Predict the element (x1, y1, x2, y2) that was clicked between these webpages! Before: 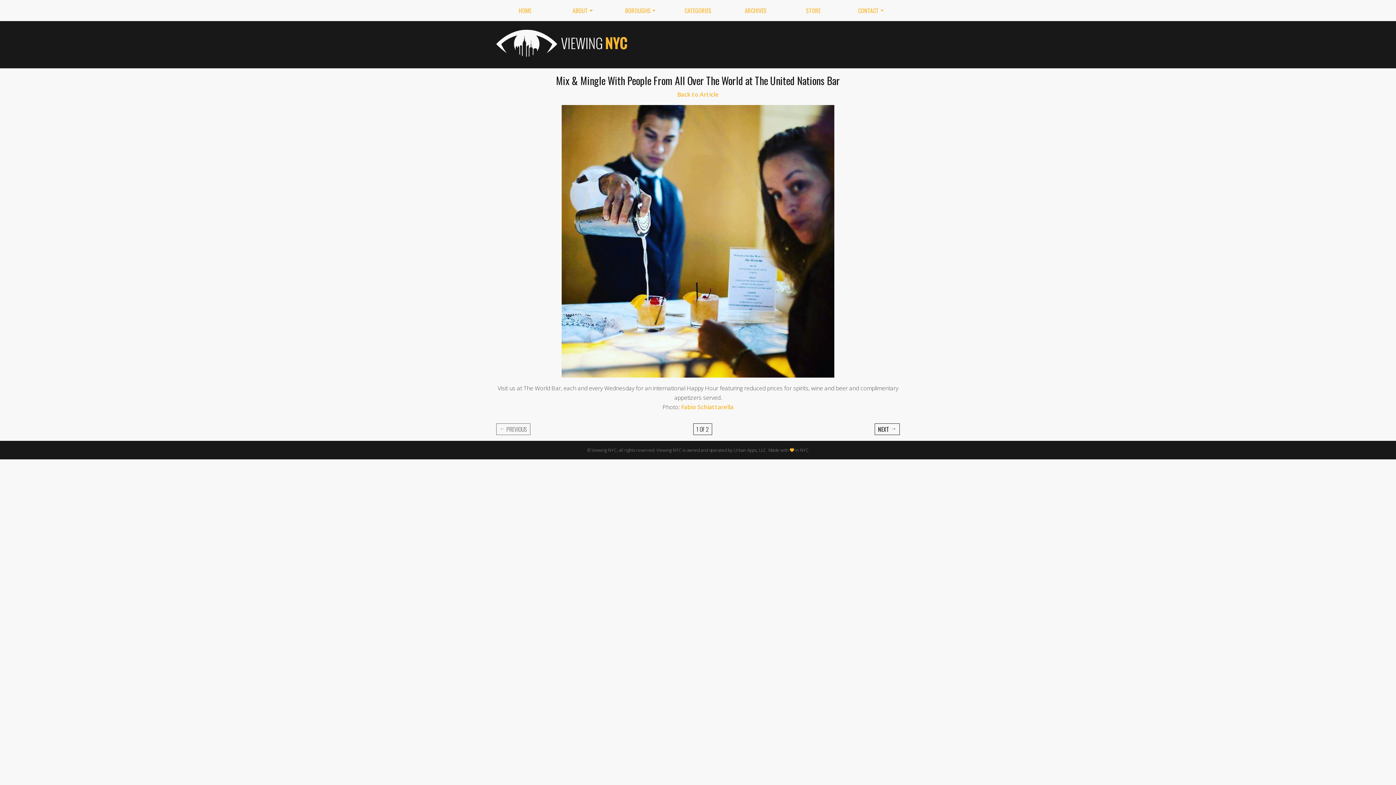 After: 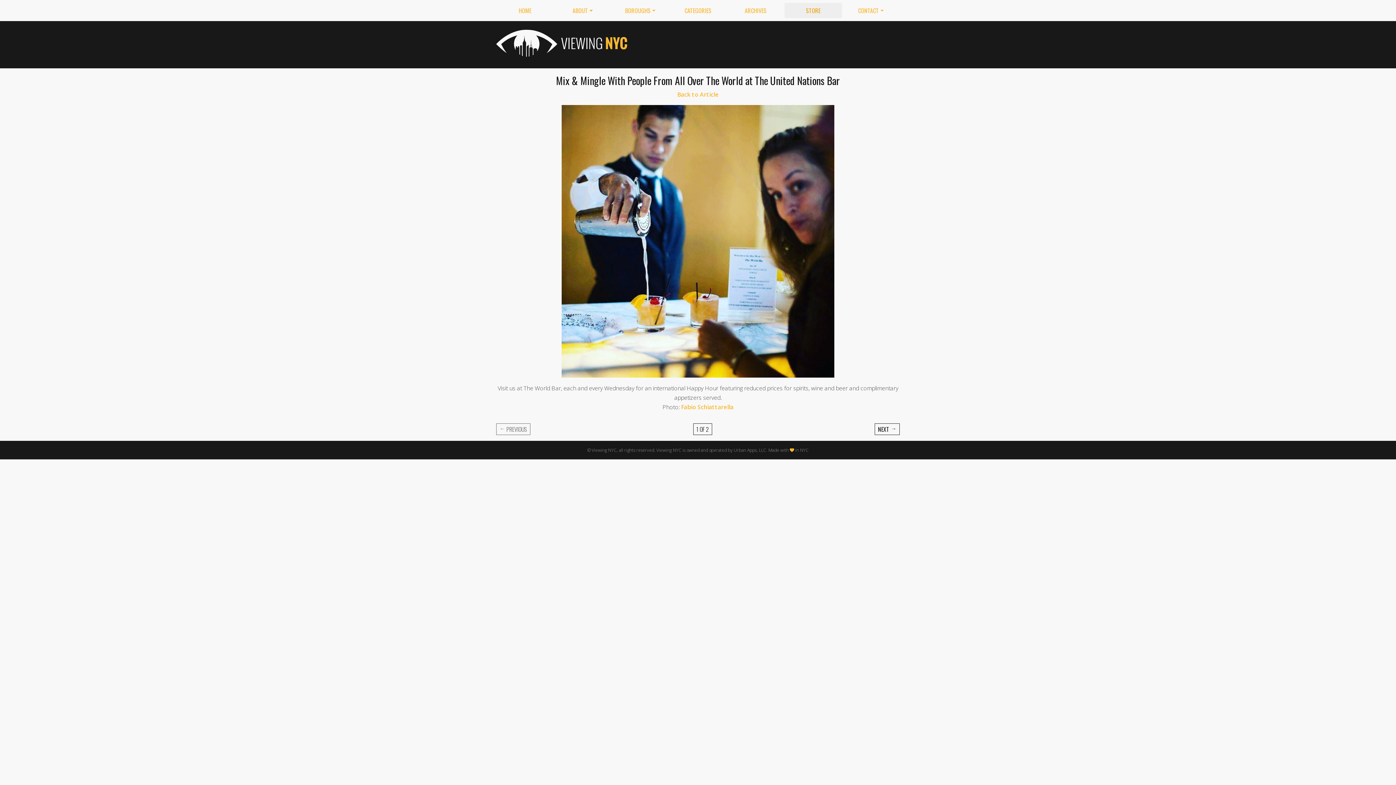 Action: label: STORE bbox: (784, 2, 842, 18)